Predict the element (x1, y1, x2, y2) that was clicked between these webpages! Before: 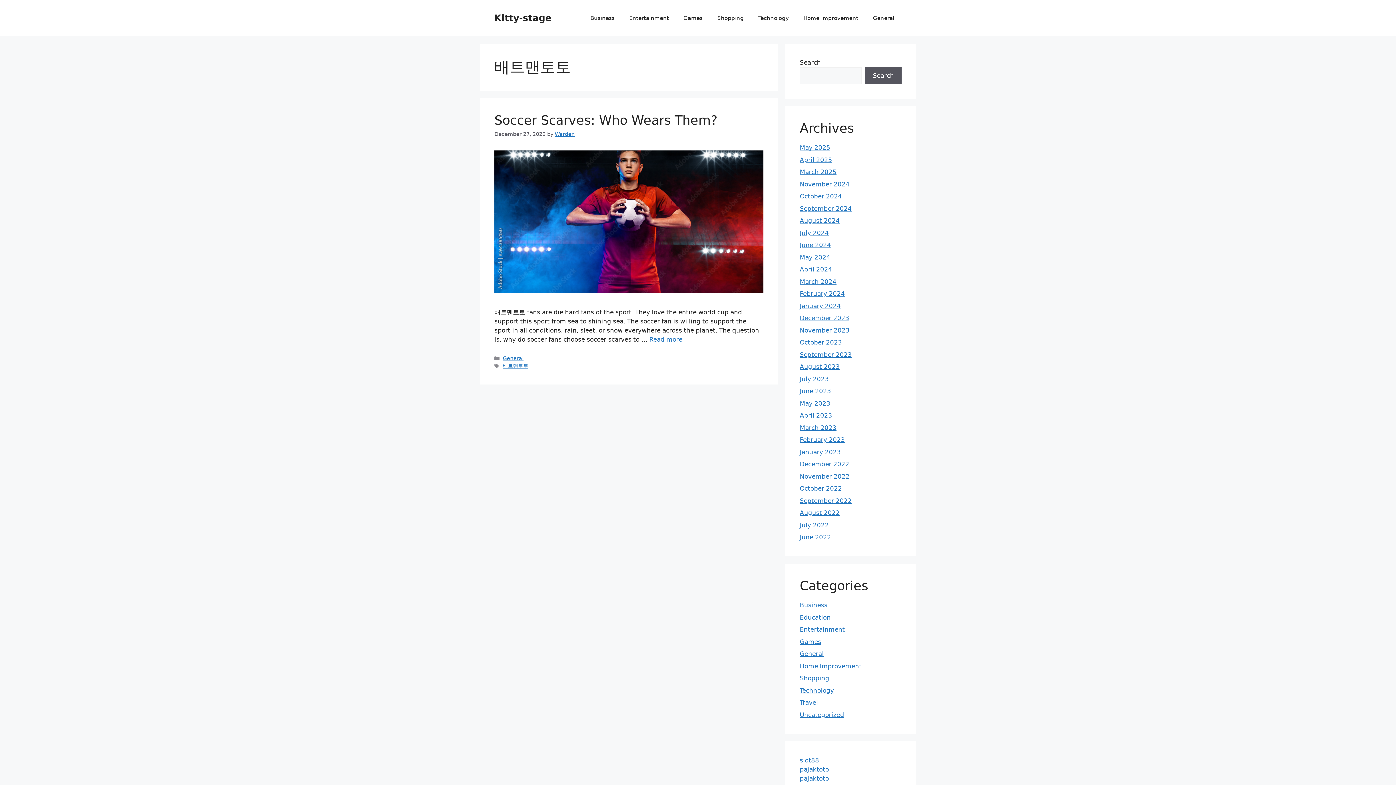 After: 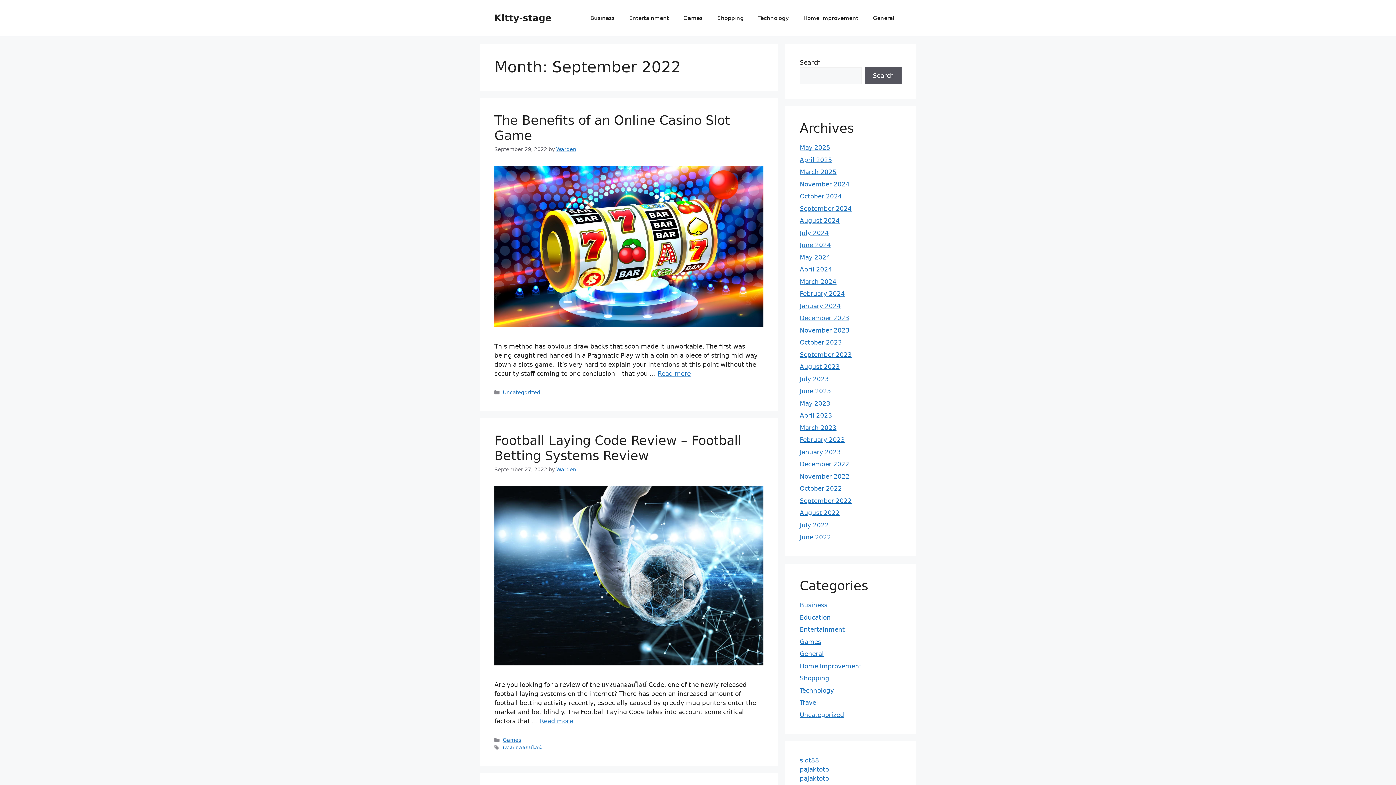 Action: label: September 2022 bbox: (800, 497, 852, 504)